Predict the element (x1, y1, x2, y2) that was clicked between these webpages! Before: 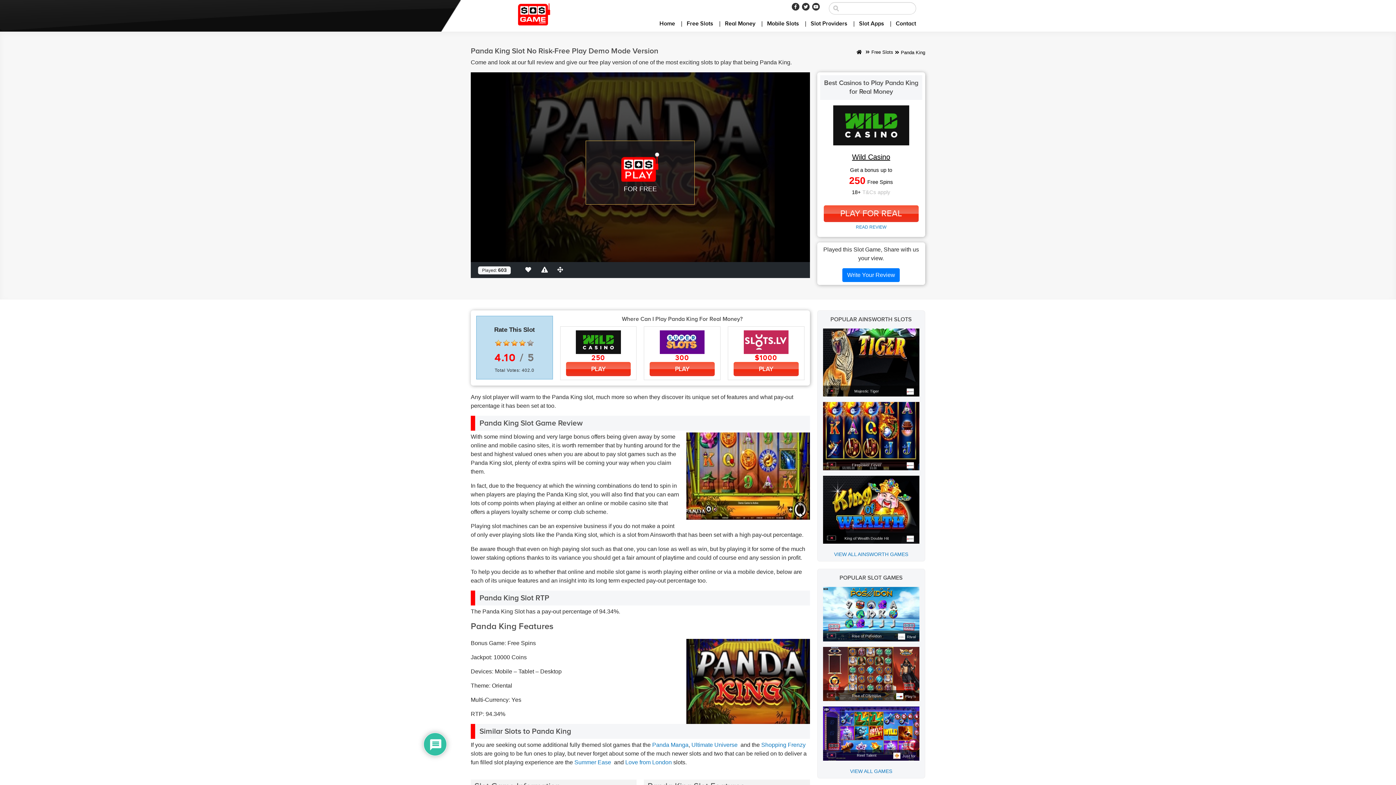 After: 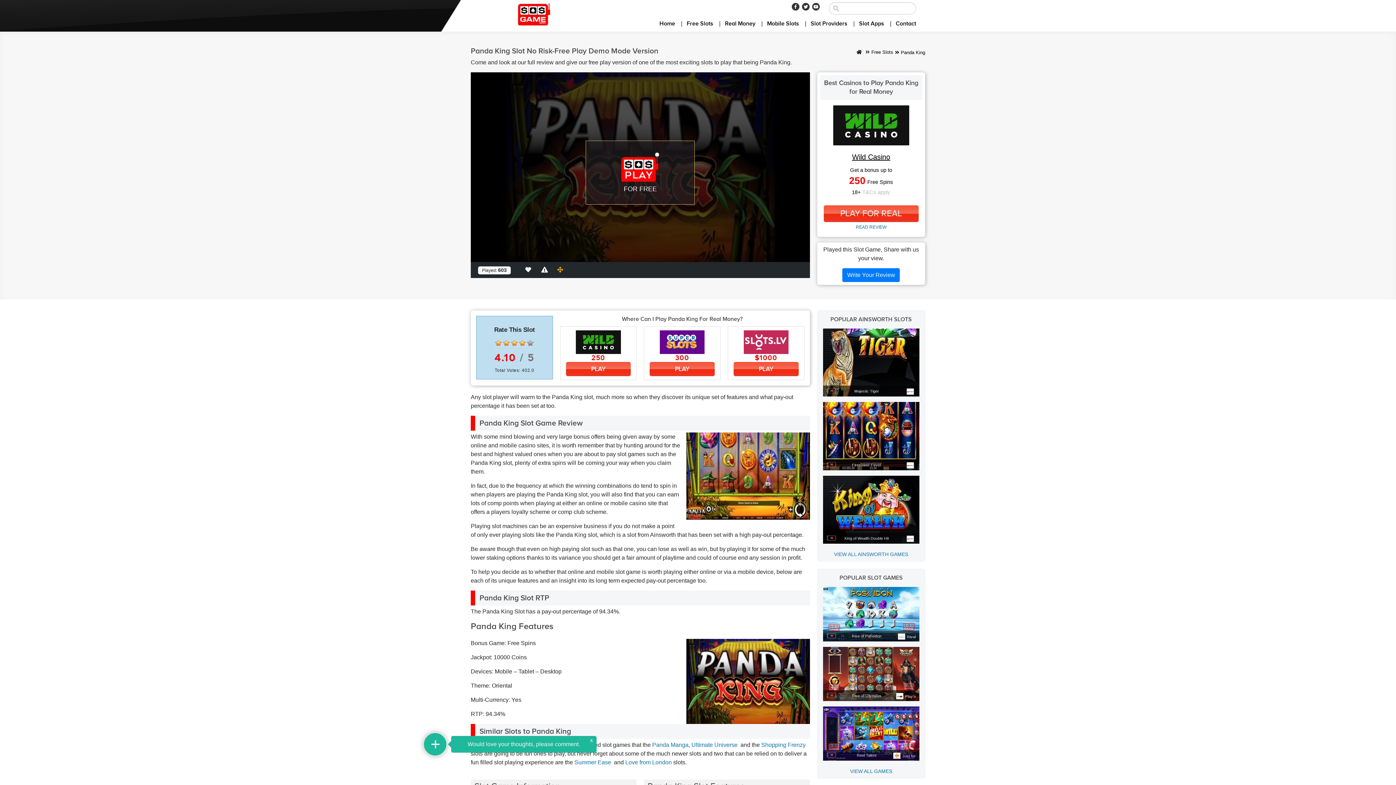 Action: bbox: (557, 265, 566, 274)